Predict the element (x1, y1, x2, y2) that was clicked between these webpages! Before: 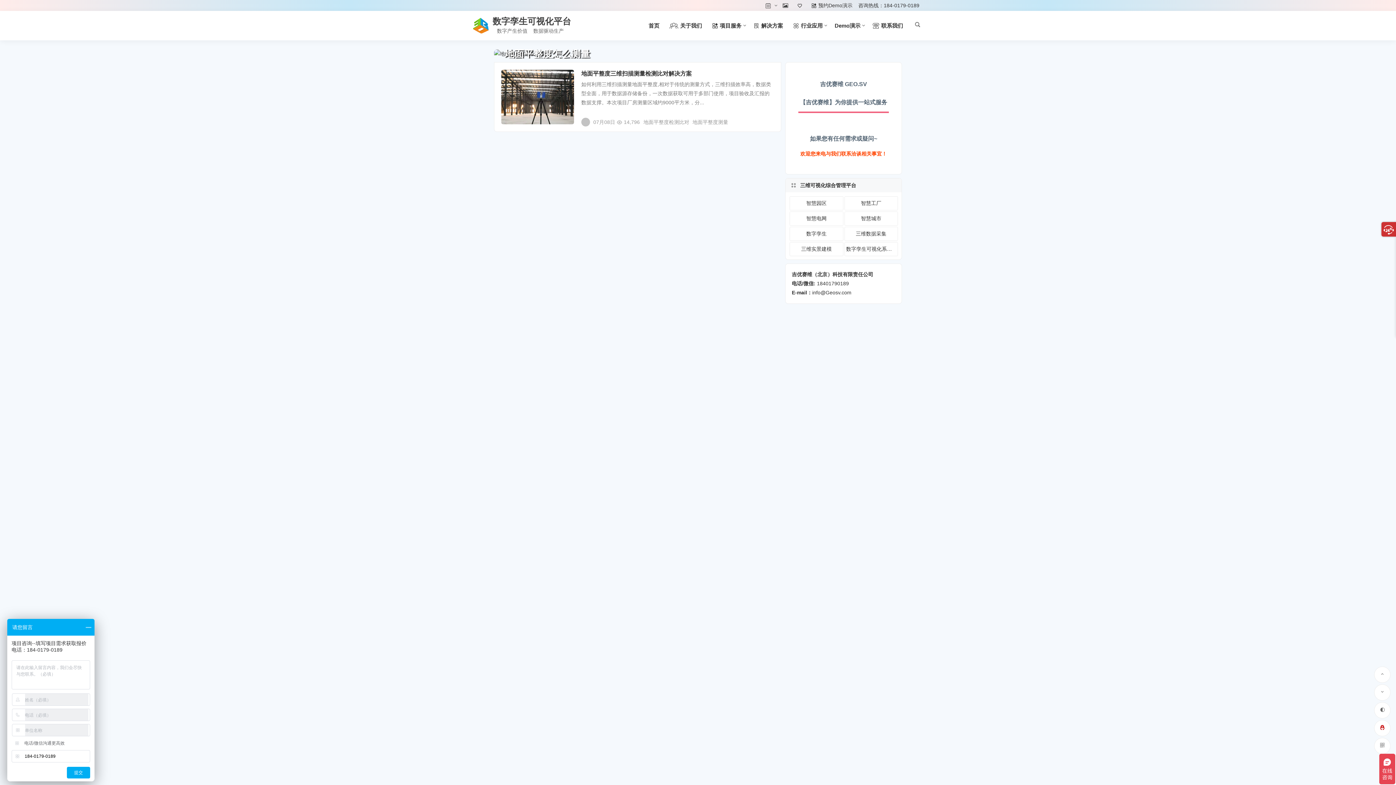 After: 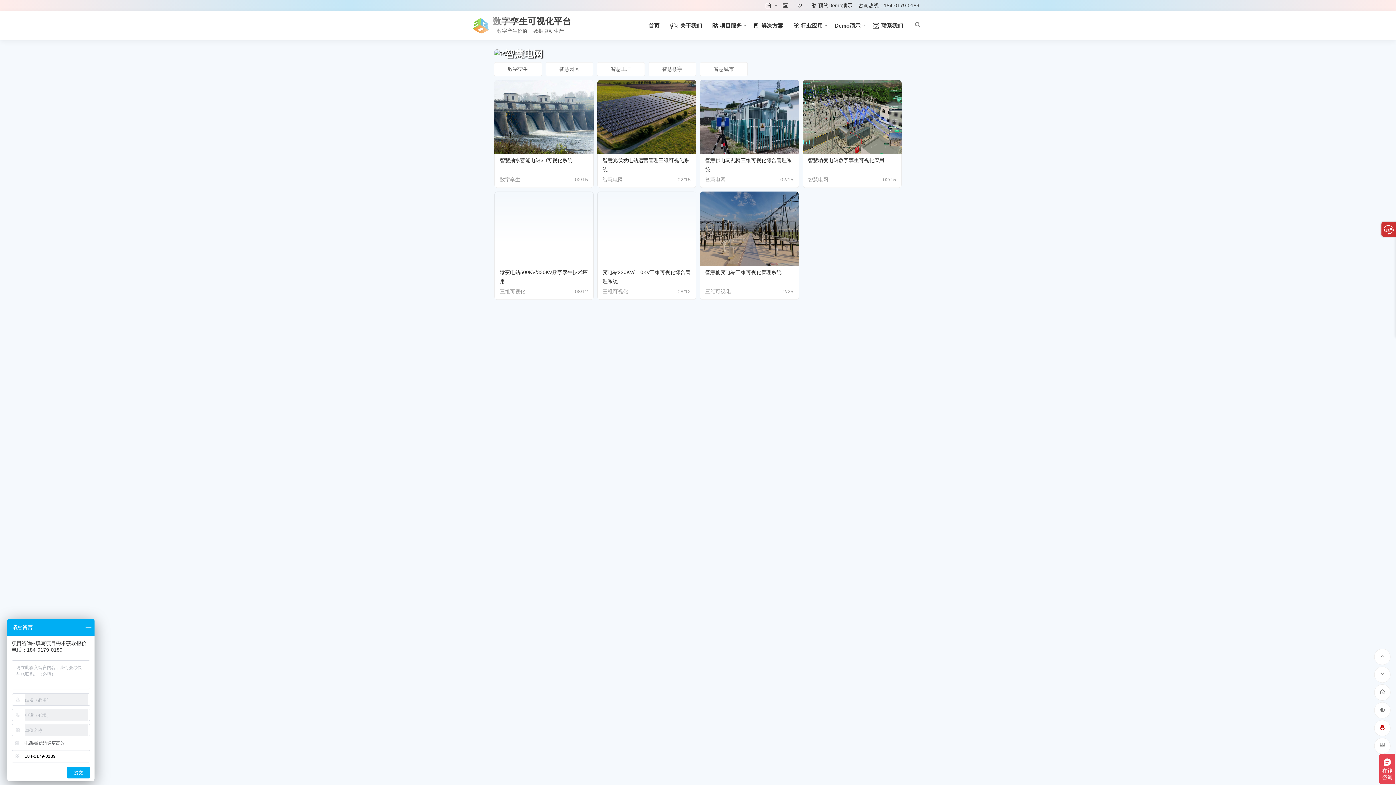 Action: label: 智慧电网 bbox: (789, 211, 843, 225)